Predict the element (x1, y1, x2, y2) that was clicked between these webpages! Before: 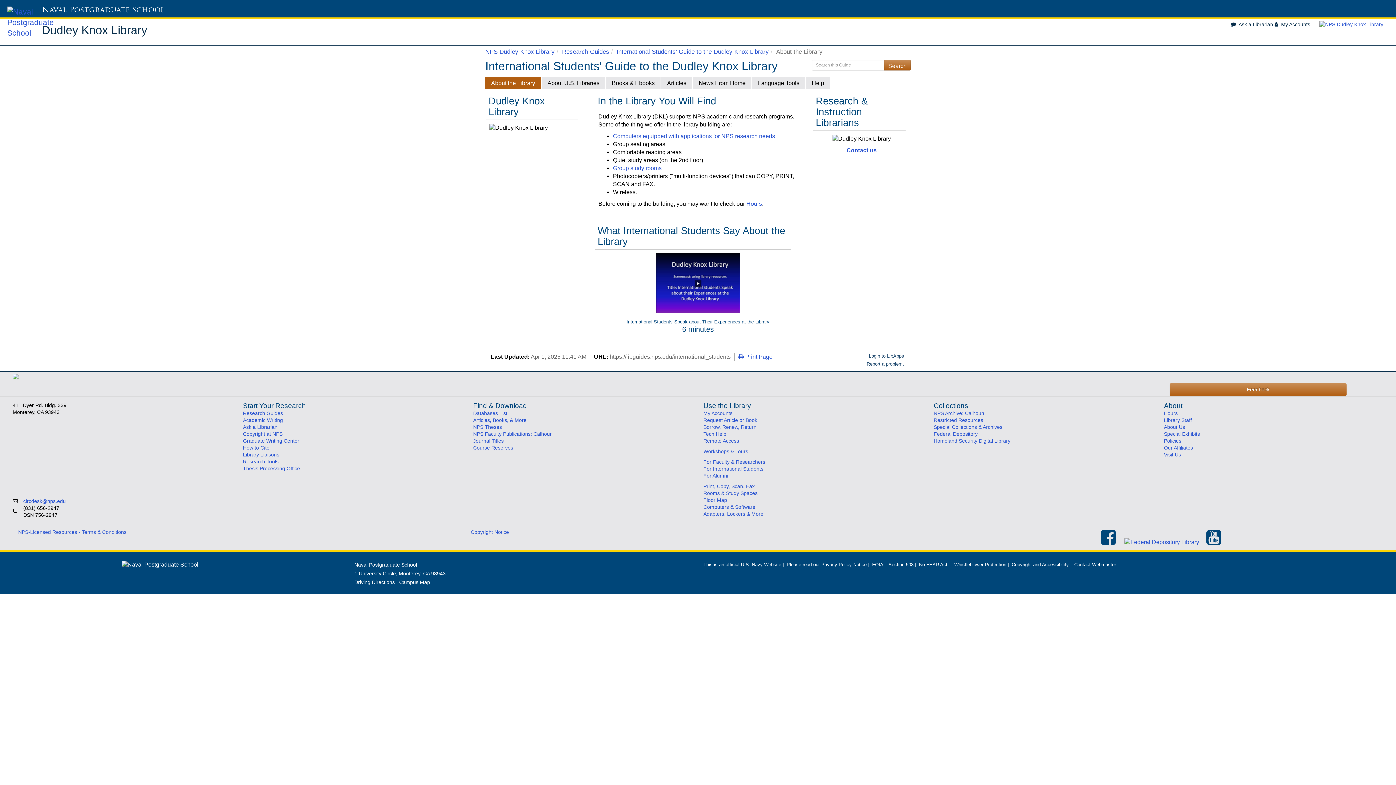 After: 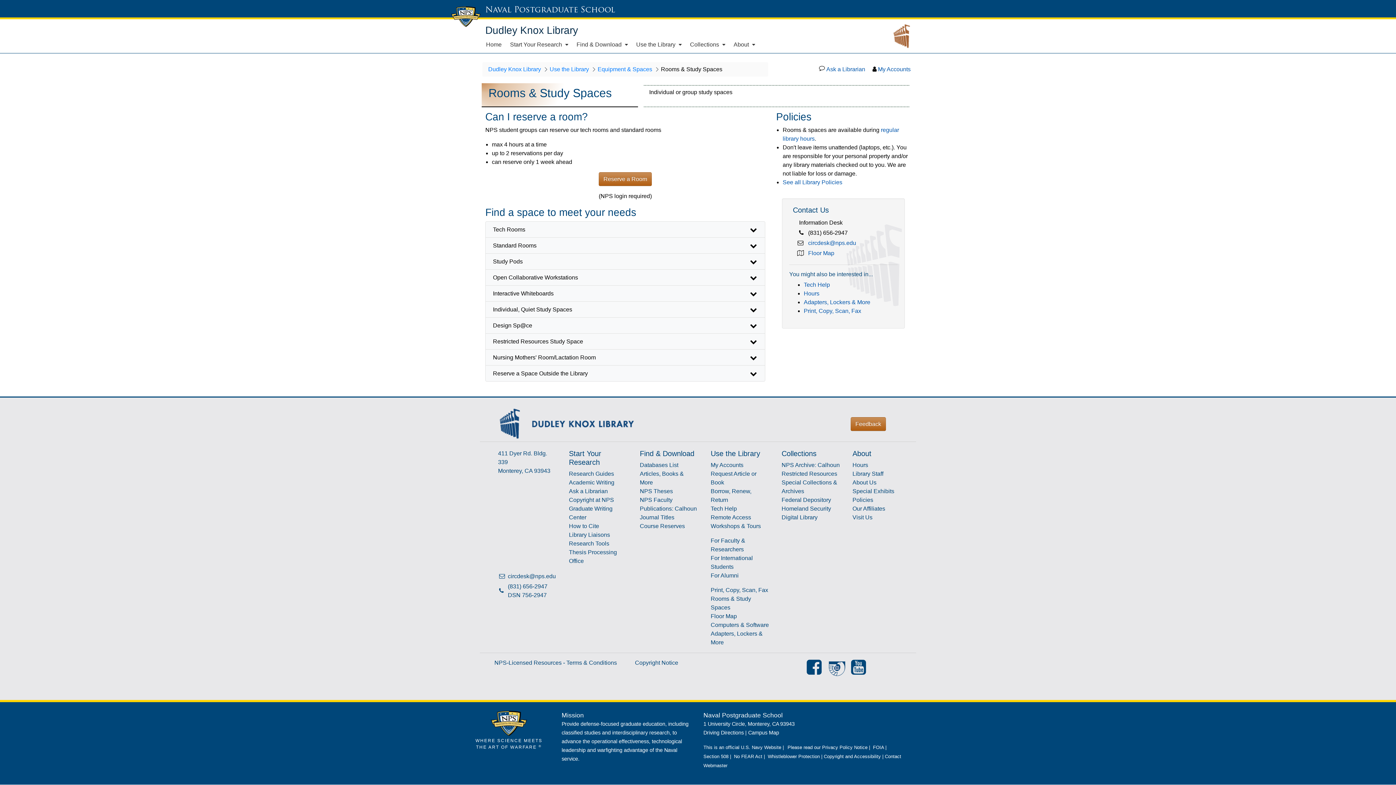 Action: label: Rooms & Study Spaces bbox: (703, 490, 757, 496)